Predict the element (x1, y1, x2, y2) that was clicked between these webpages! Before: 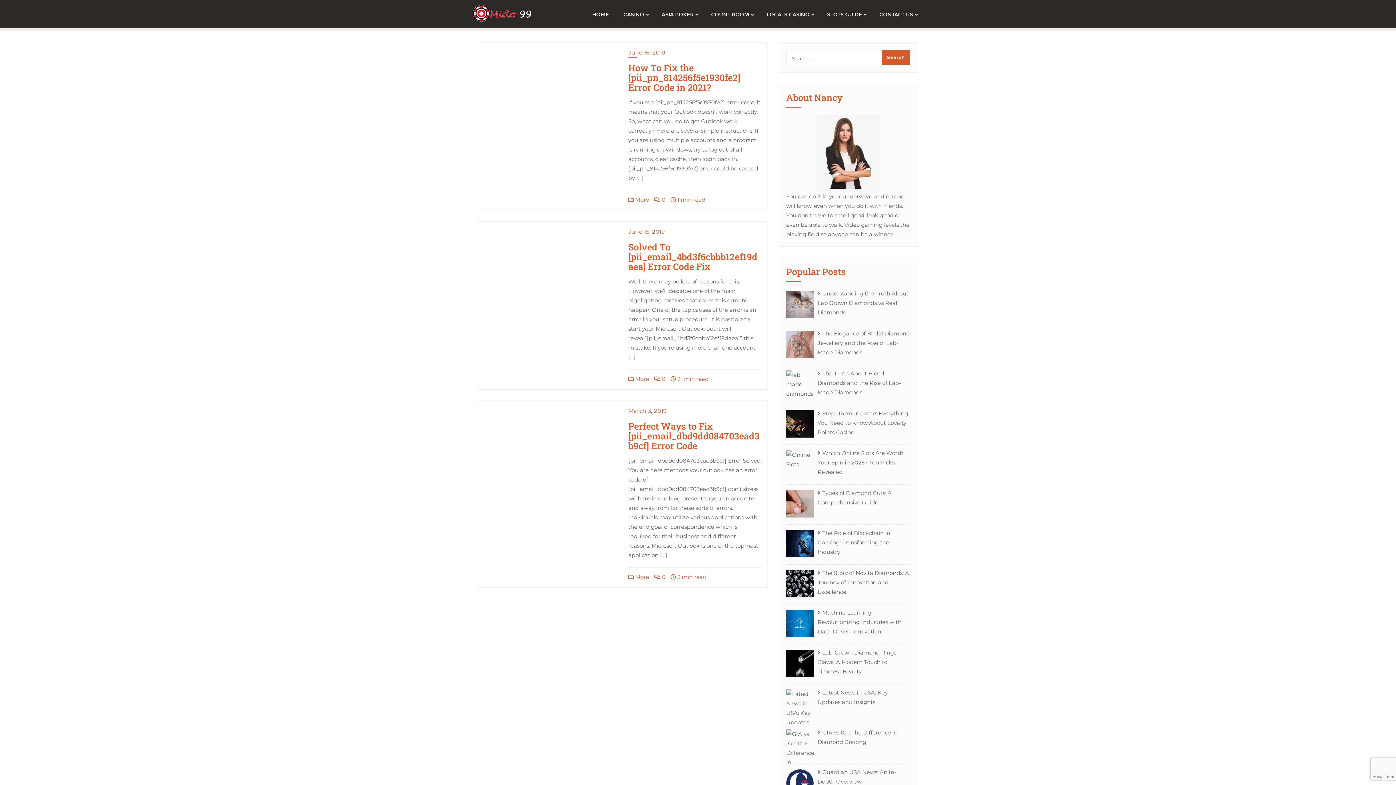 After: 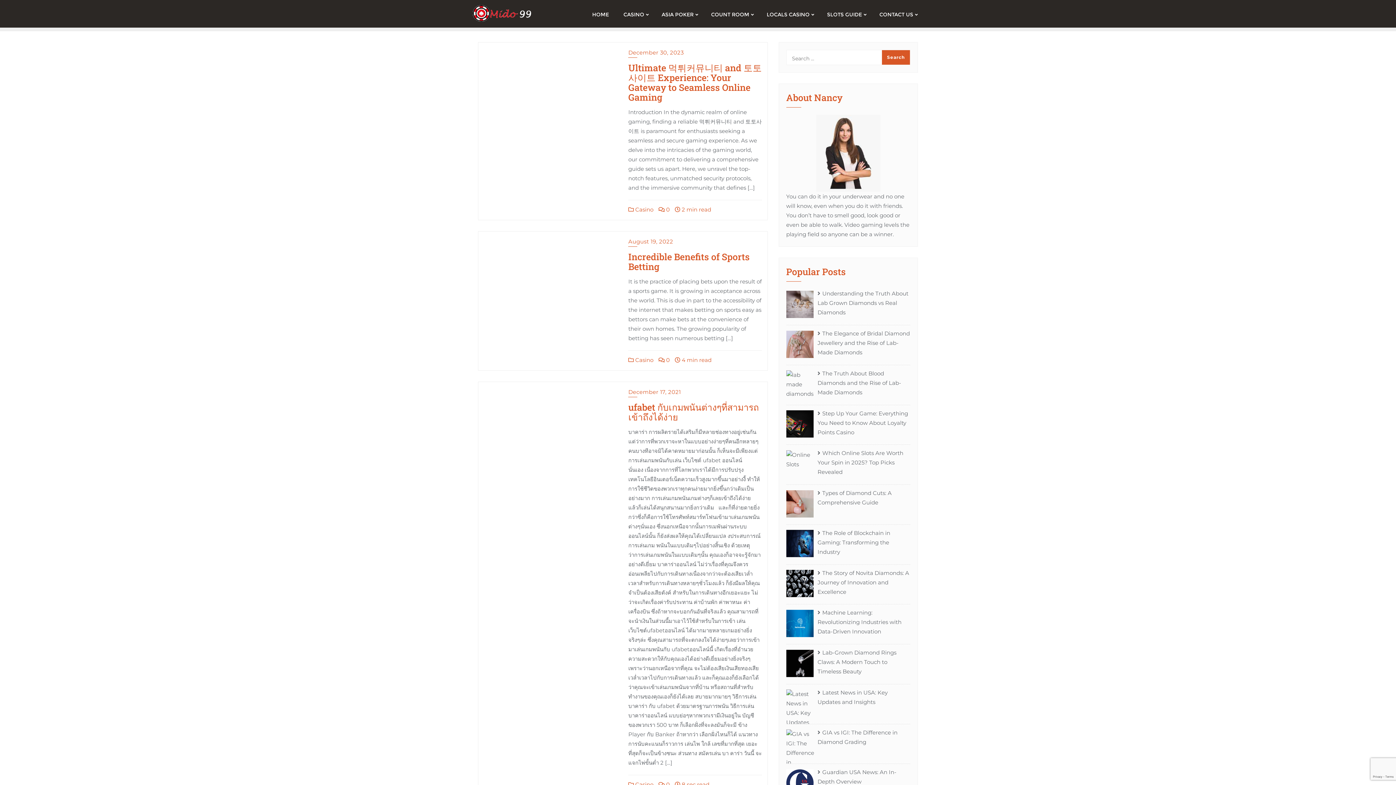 Action: bbox: (616, 0, 654, 27) label: CASINO